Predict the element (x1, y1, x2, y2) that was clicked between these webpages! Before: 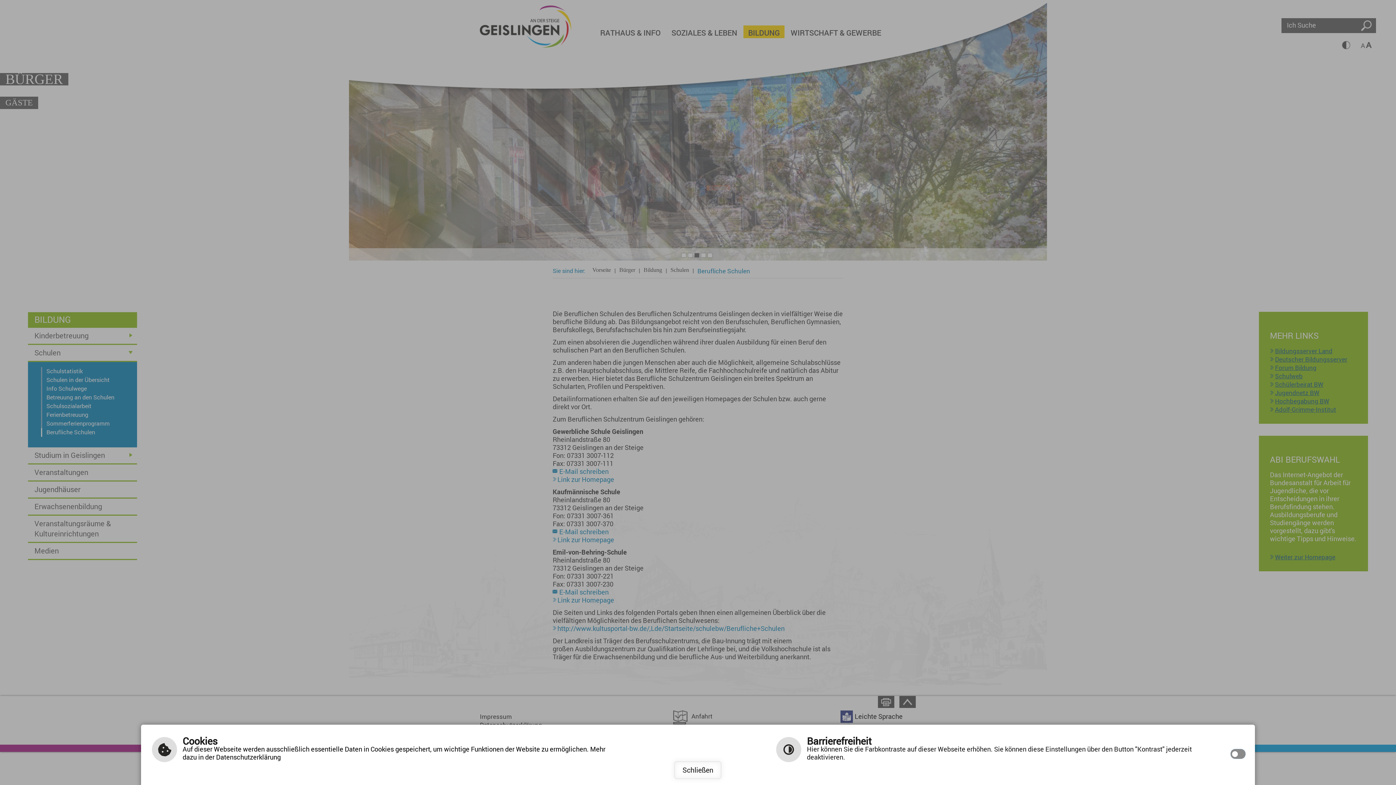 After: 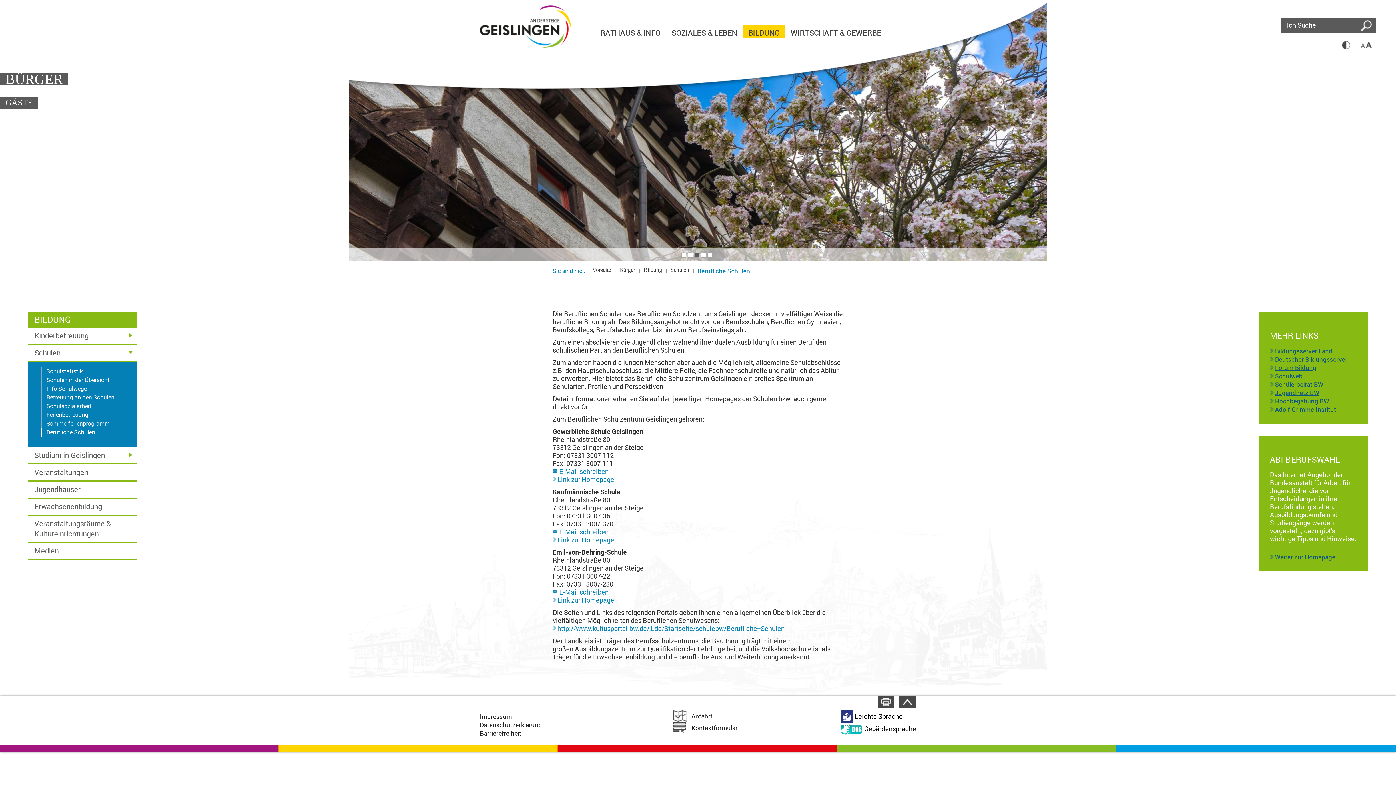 Action: bbox: (674, 761, 722, 779) label: Schließen